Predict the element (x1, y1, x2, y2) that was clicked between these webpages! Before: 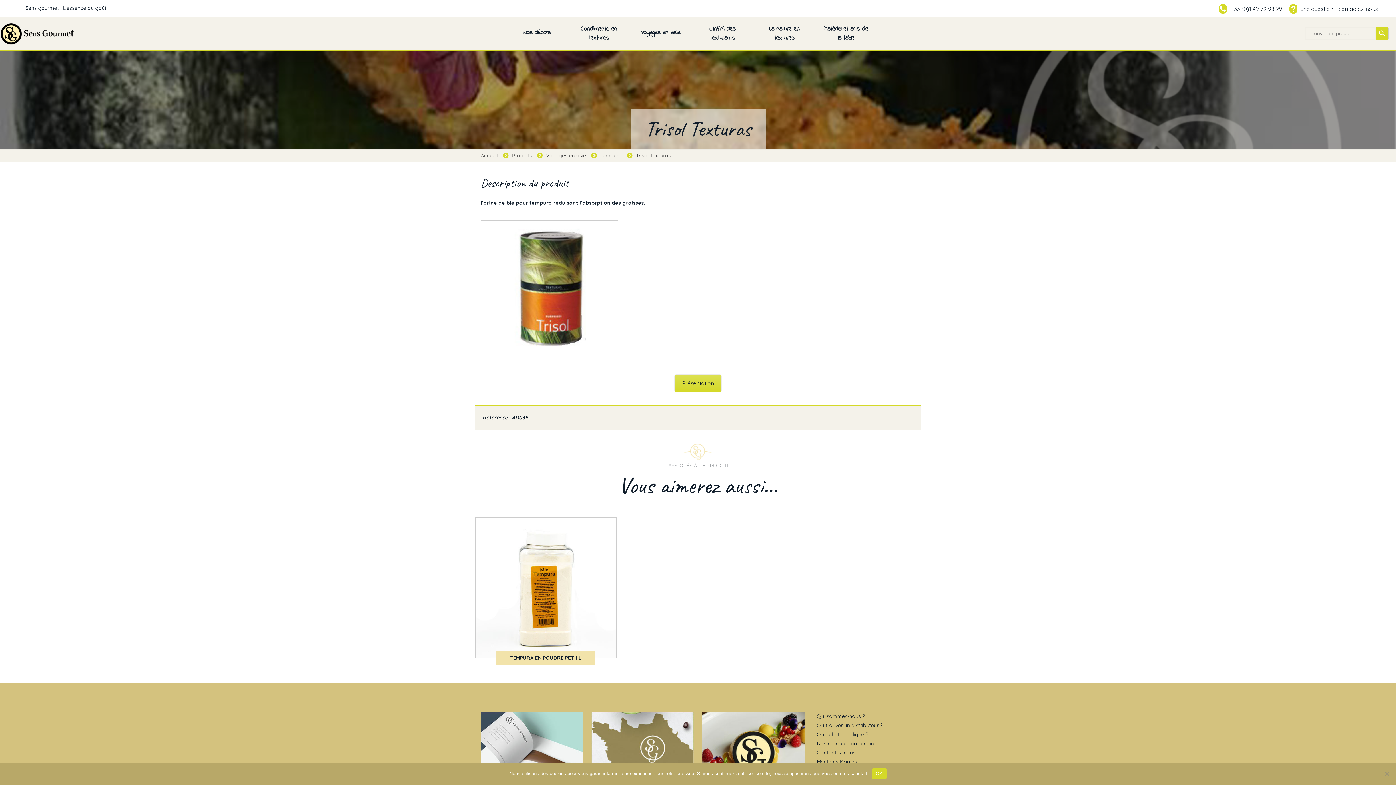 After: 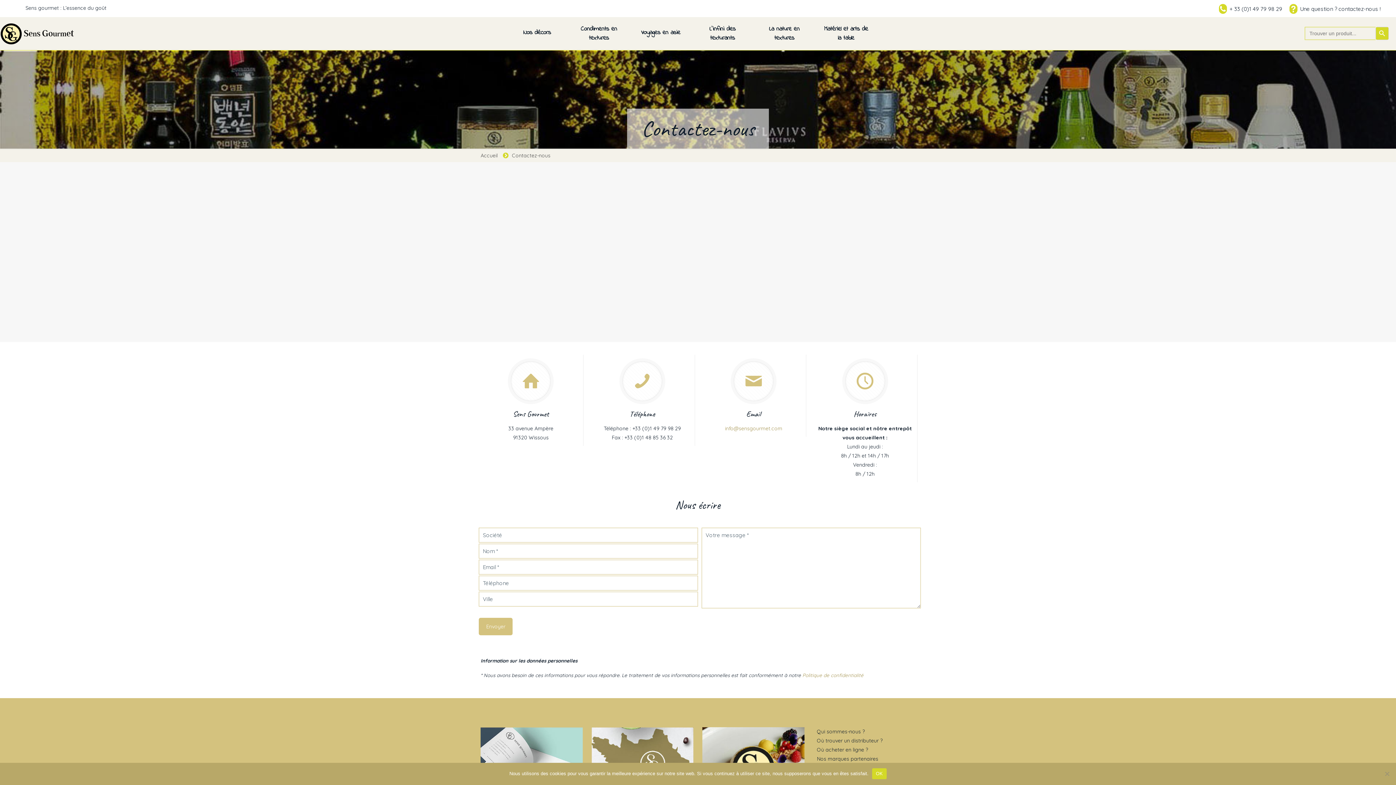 Action: bbox: (1300, 5, 1381, 12) label: Une question ? contactez-nous !